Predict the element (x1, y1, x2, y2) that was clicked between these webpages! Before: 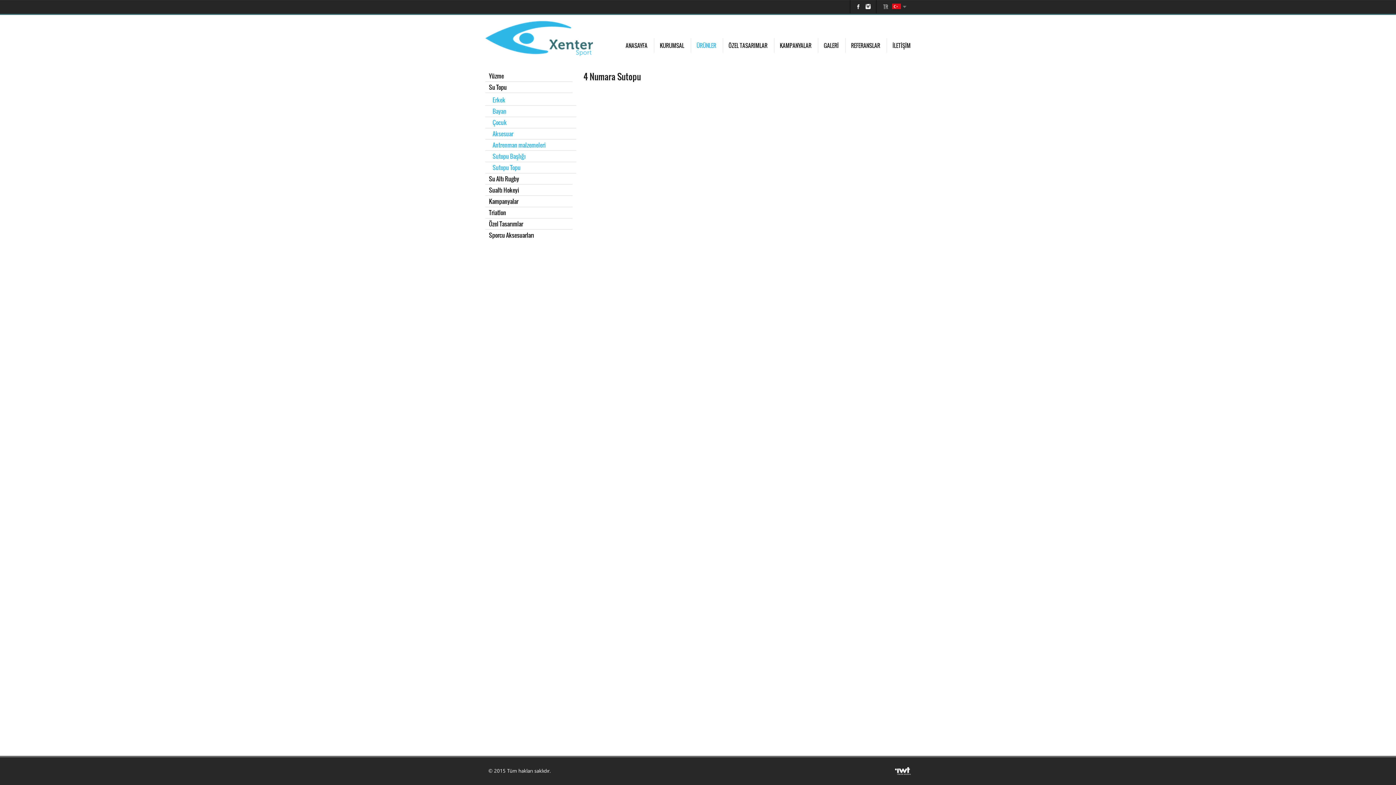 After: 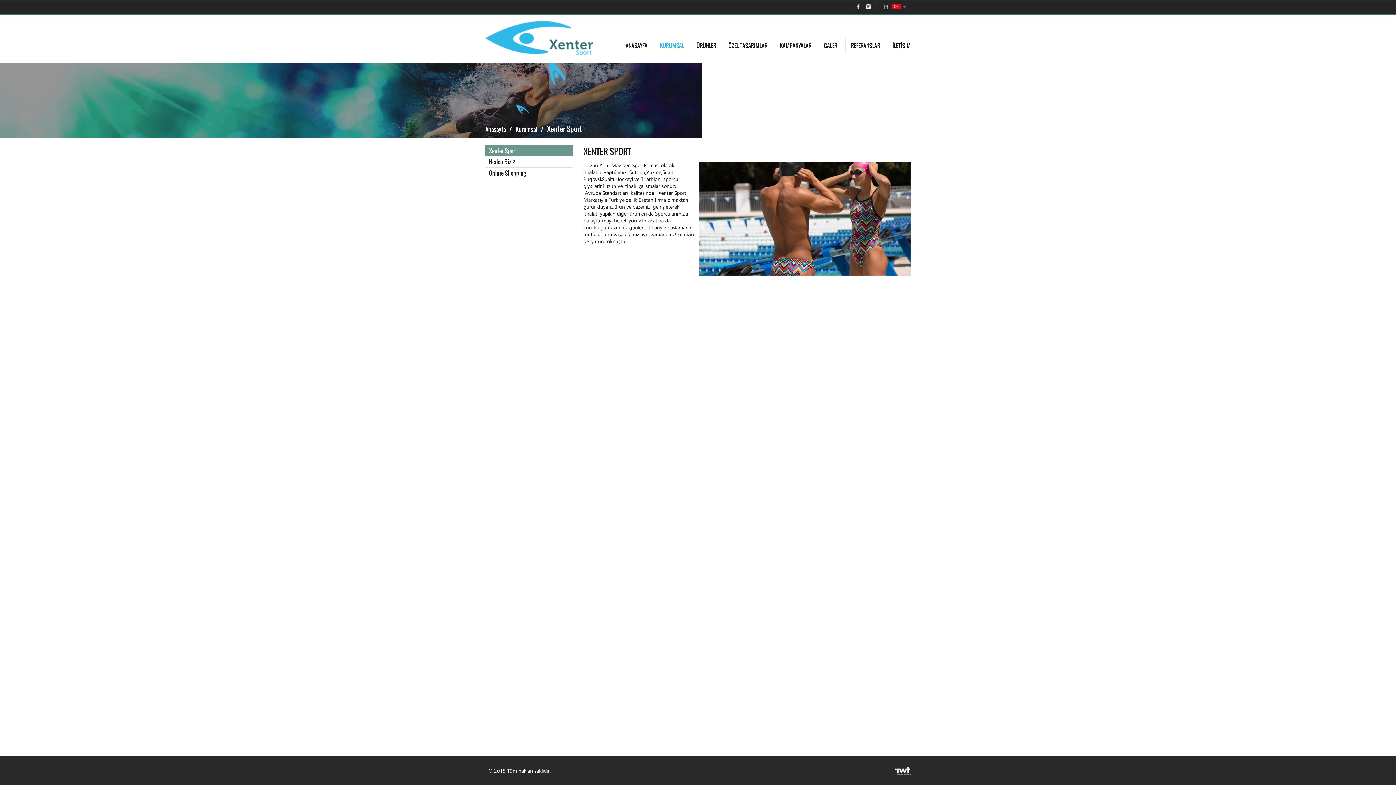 Action: bbox: (660, 41, 684, 49) label: KURUMSAL